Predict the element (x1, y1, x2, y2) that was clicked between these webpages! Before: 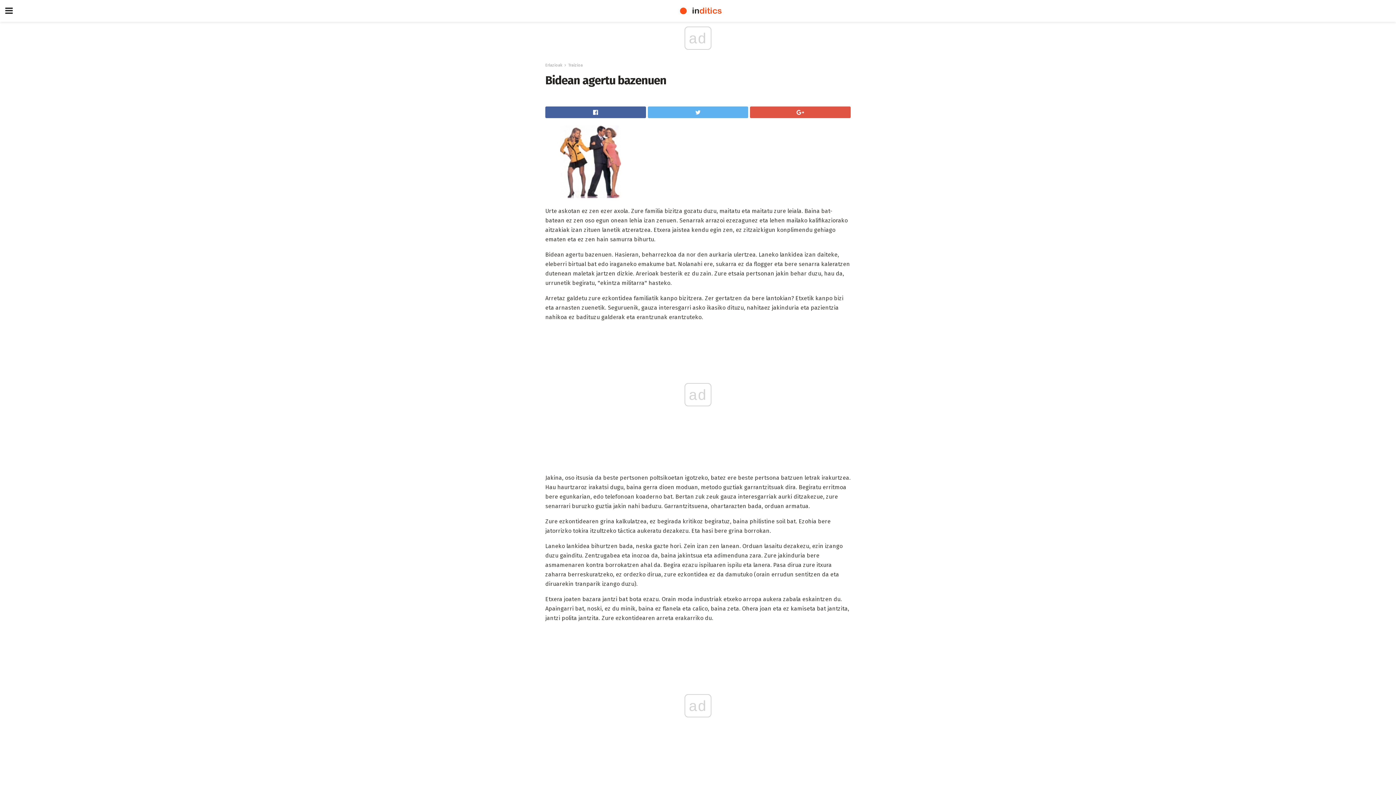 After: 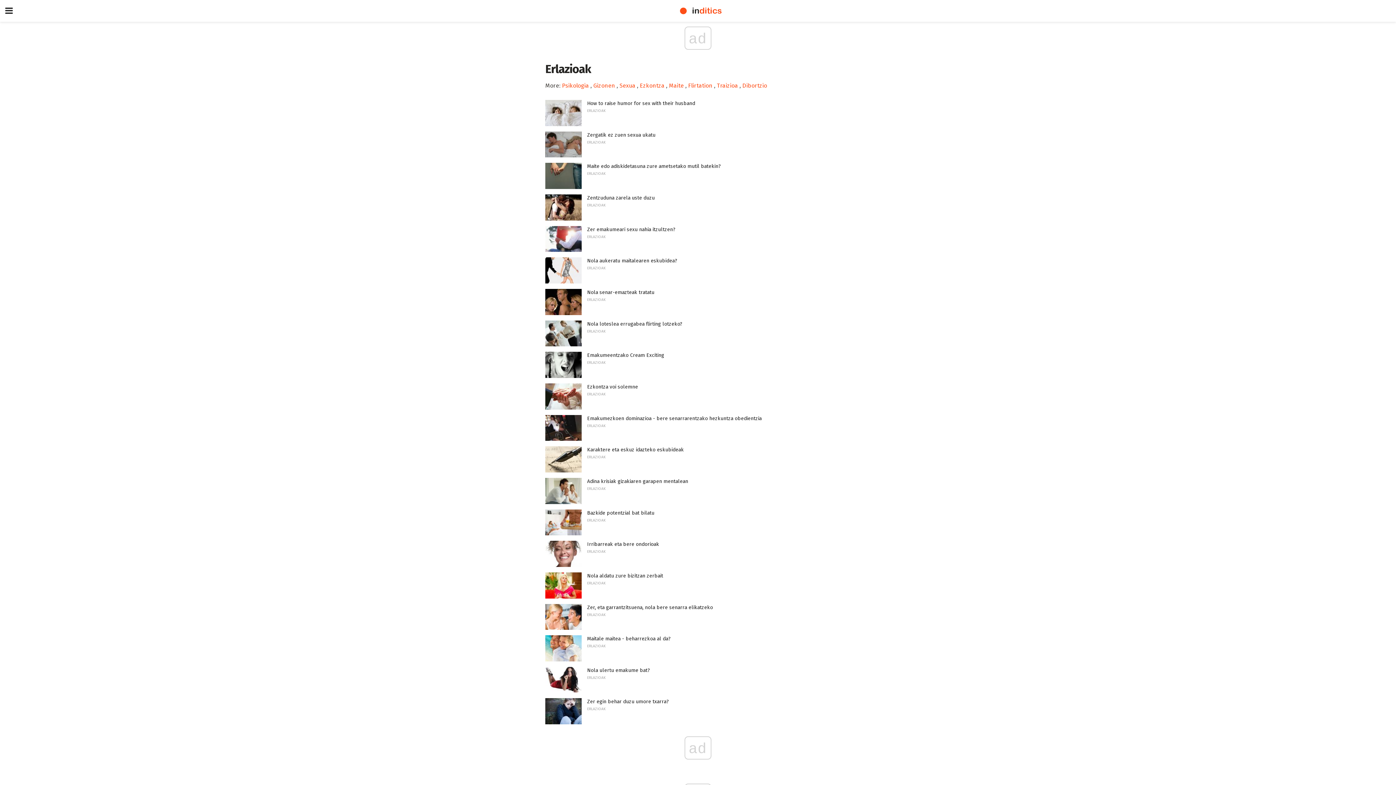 Action: bbox: (545, 62, 562, 67) label: Erlazioak